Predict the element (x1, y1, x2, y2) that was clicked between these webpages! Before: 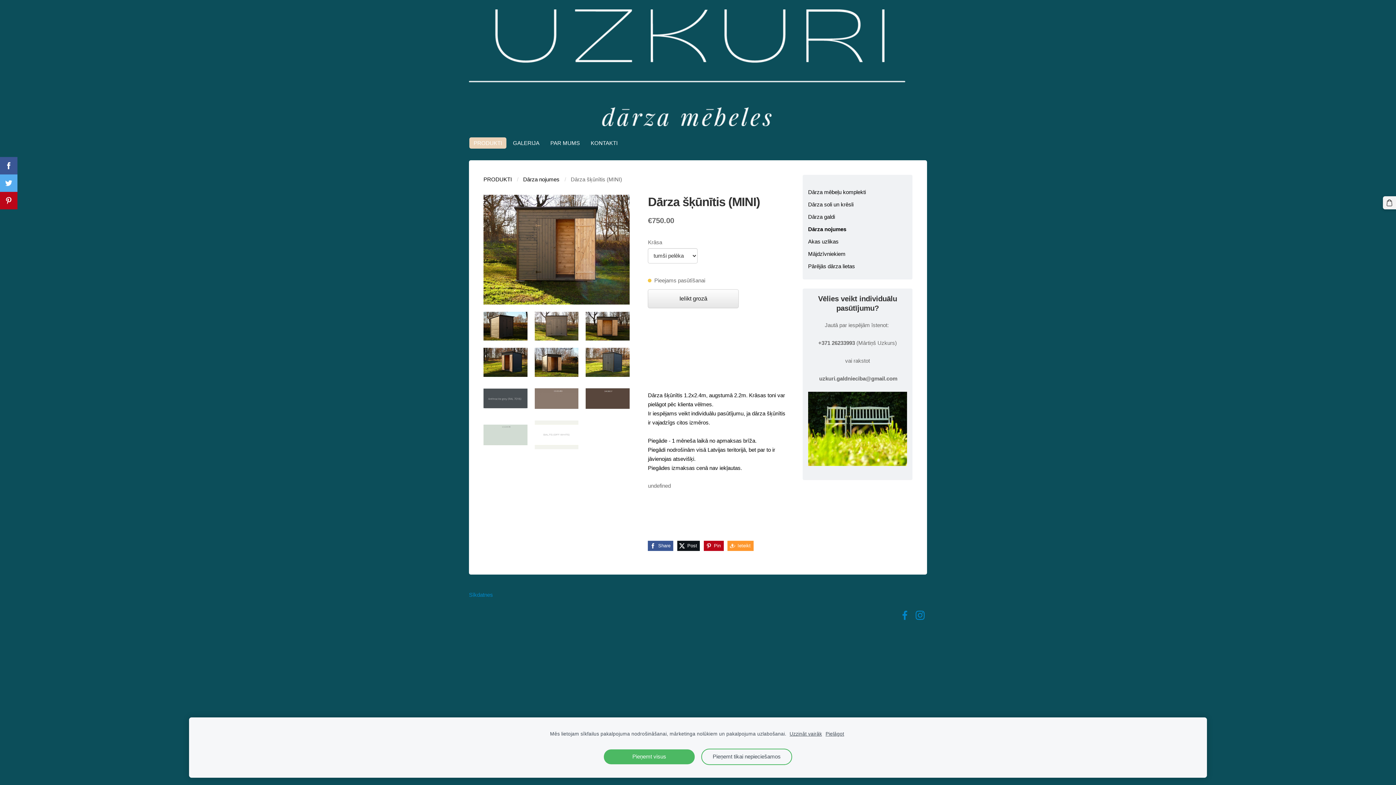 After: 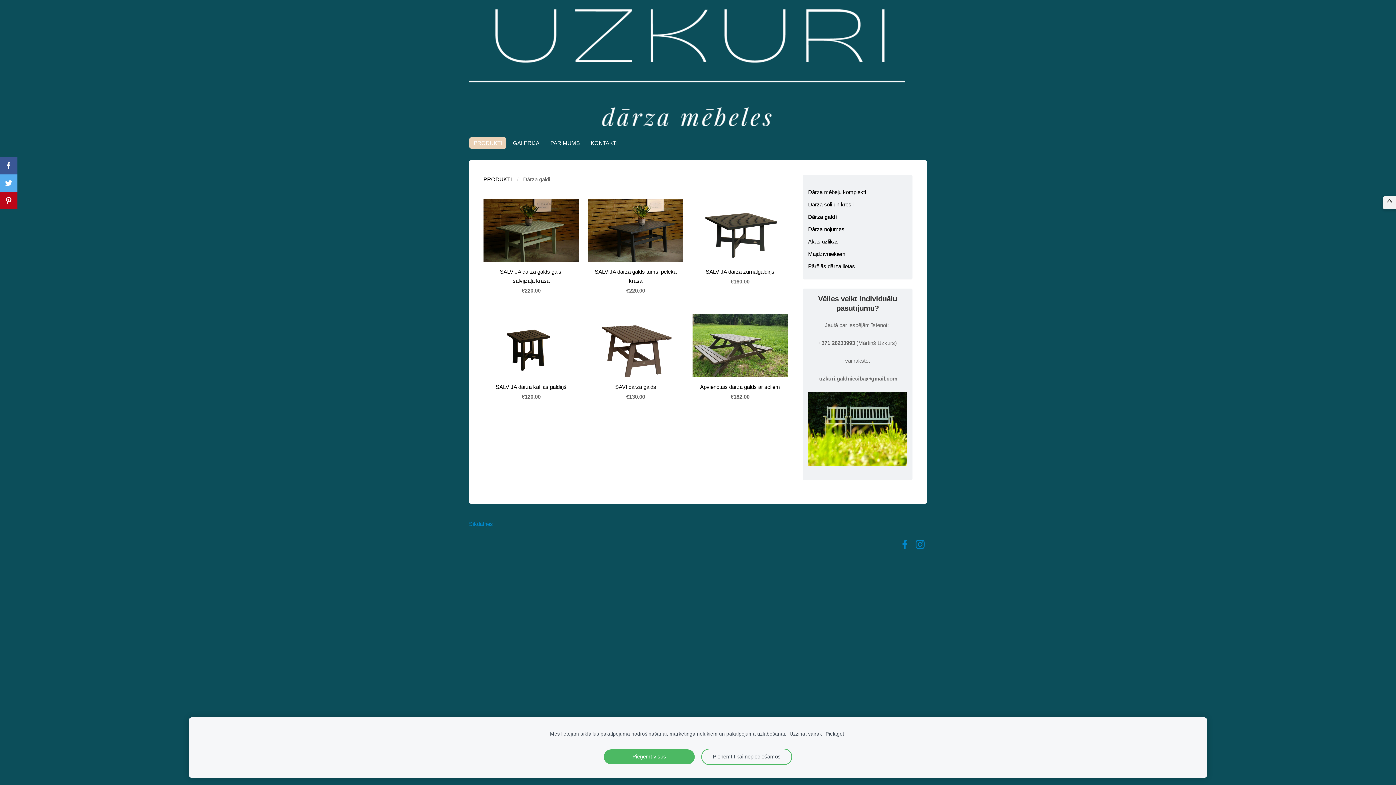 Action: bbox: (808, 212, 835, 221) label: Dārza galdi